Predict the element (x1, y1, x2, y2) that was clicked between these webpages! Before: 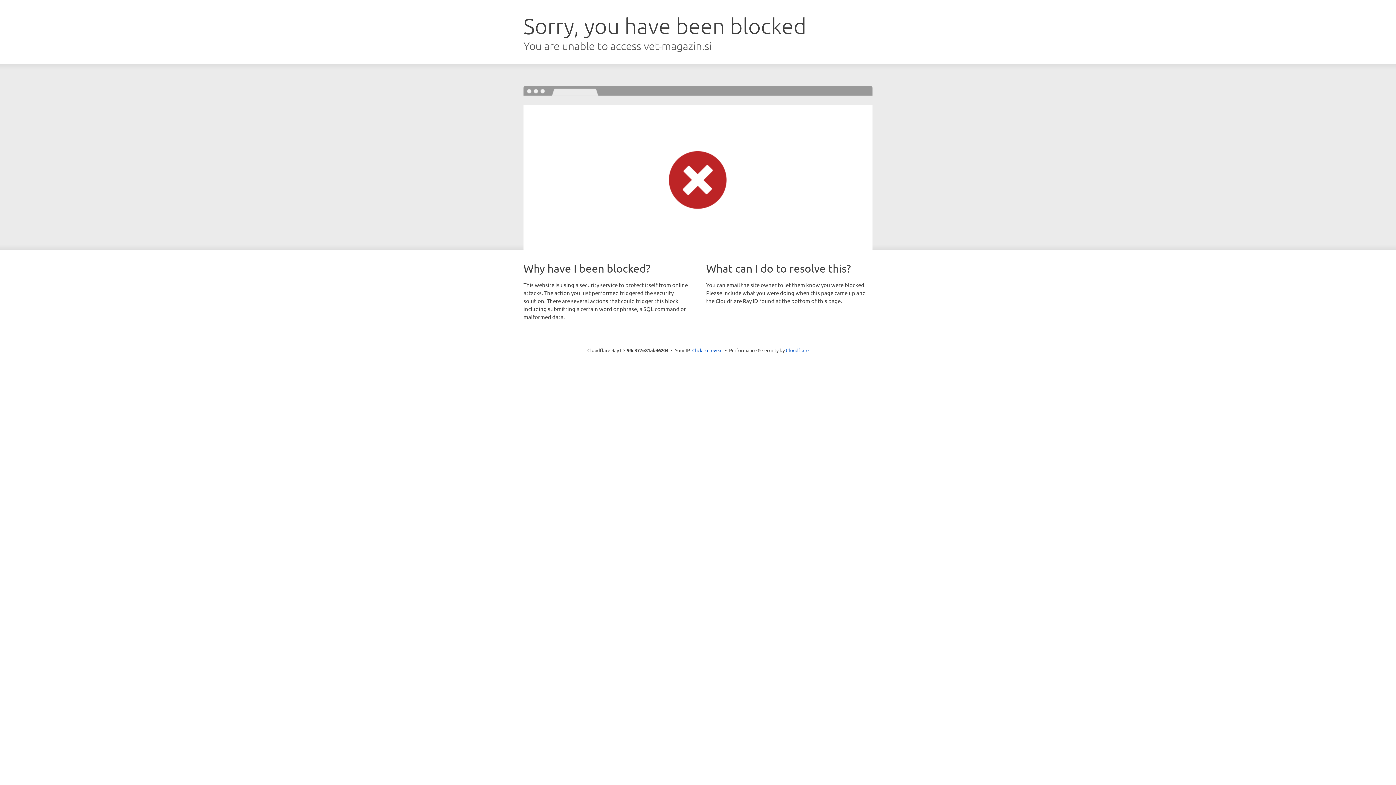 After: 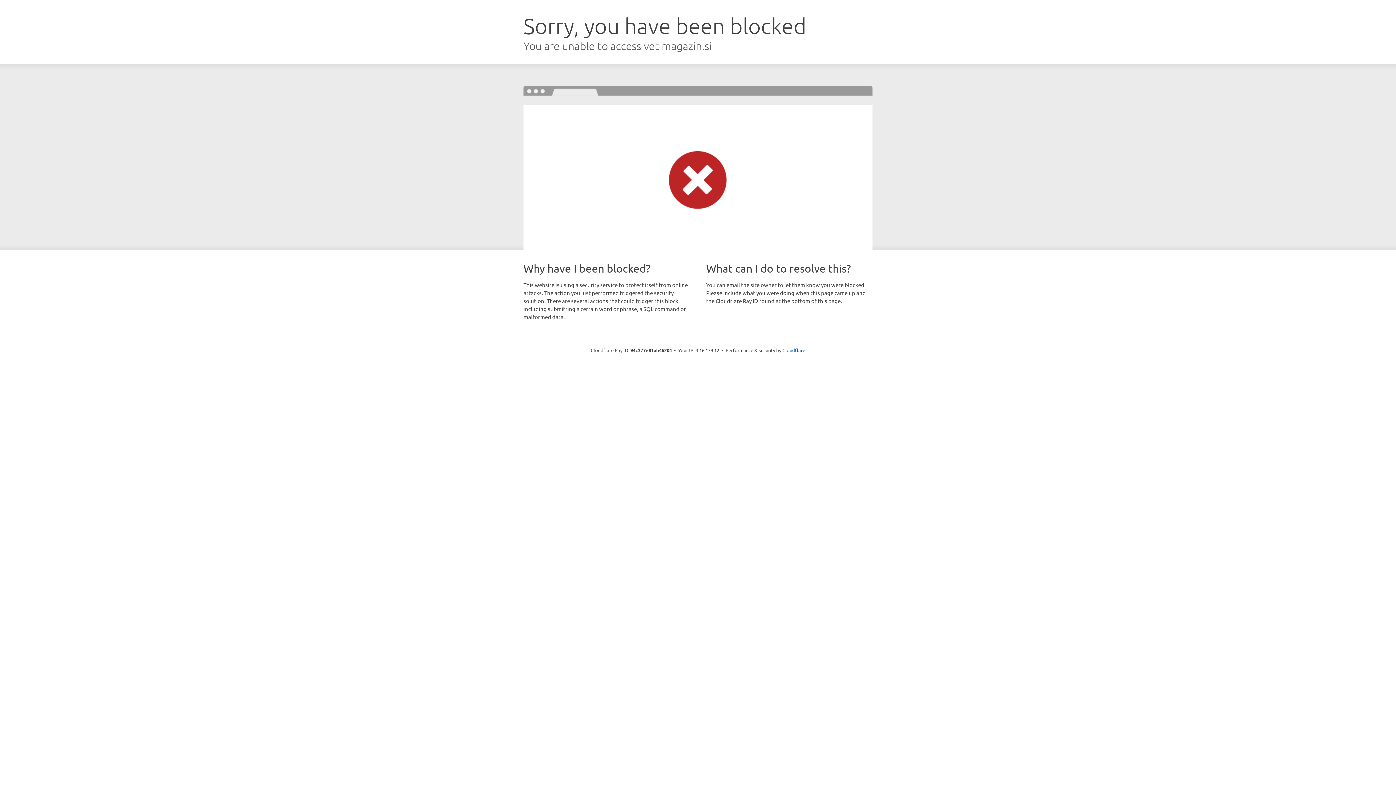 Action: label: Click to reveal bbox: (692, 346, 722, 353)